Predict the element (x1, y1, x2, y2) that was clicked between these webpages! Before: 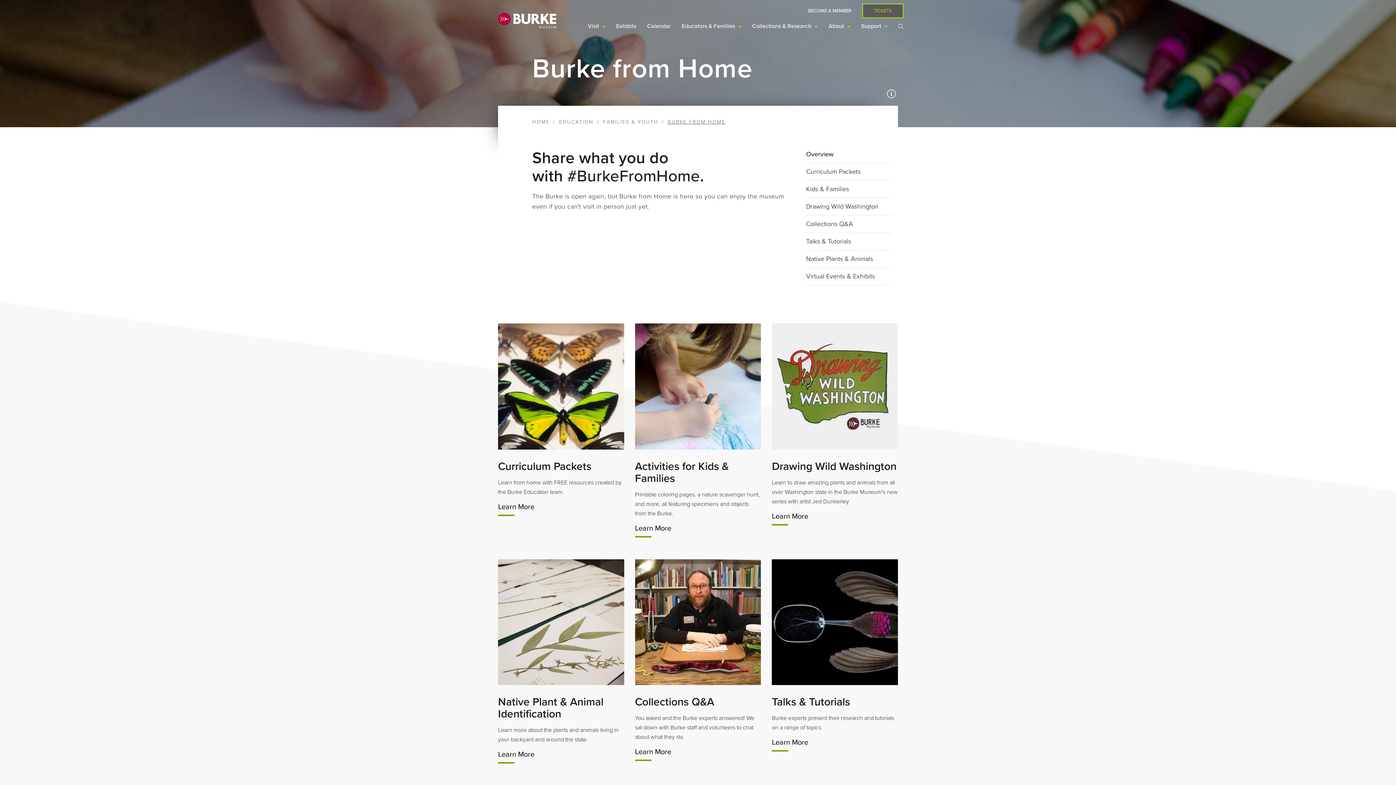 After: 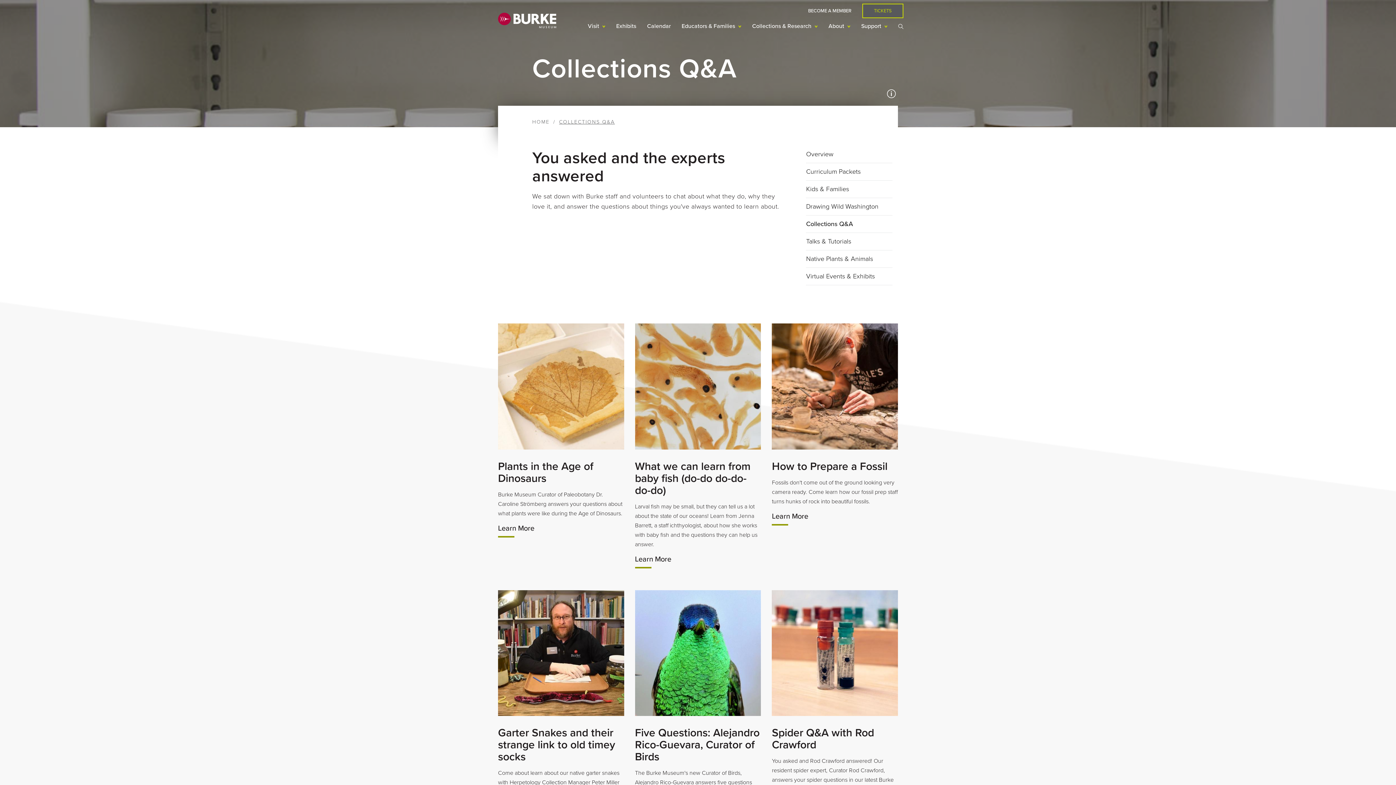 Action: label: Learn More bbox: (635, 747, 671, 761)